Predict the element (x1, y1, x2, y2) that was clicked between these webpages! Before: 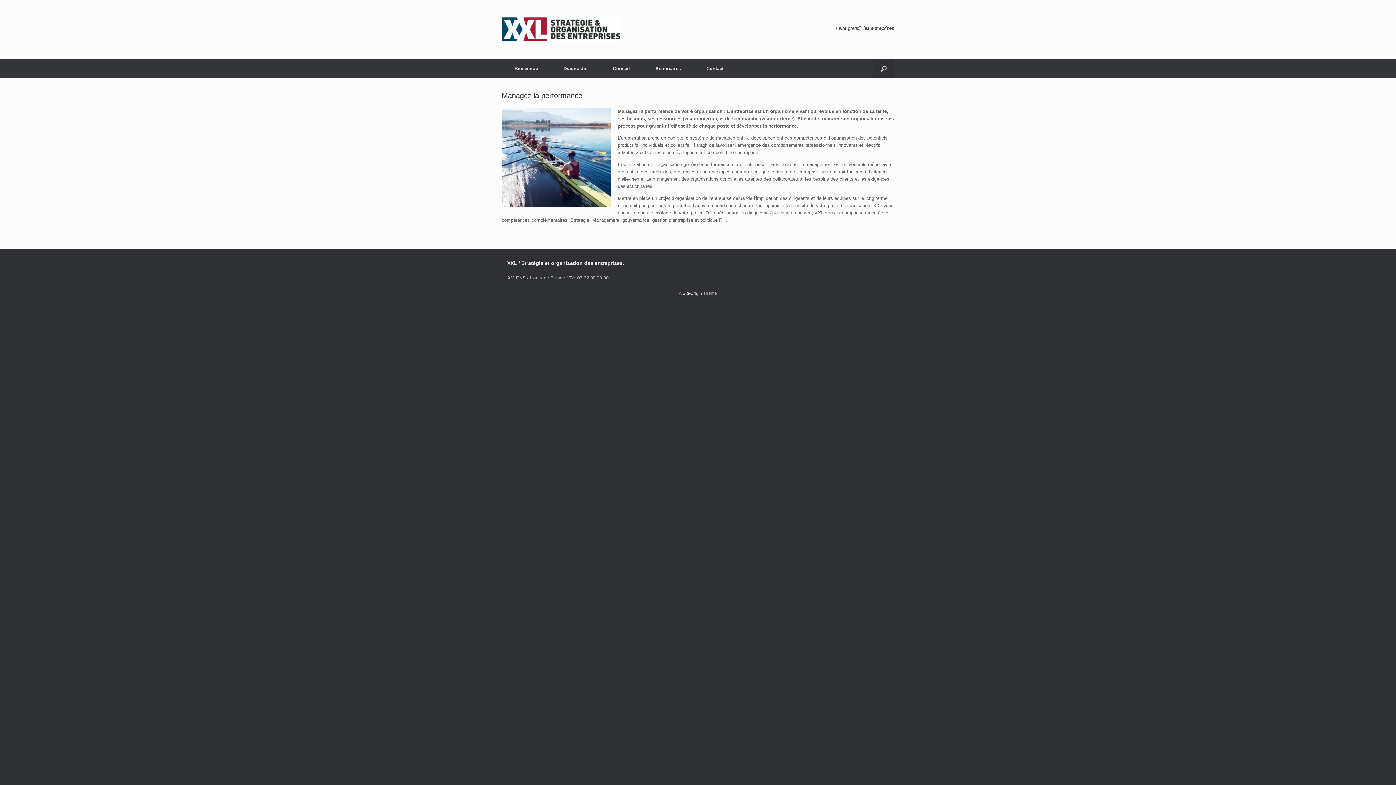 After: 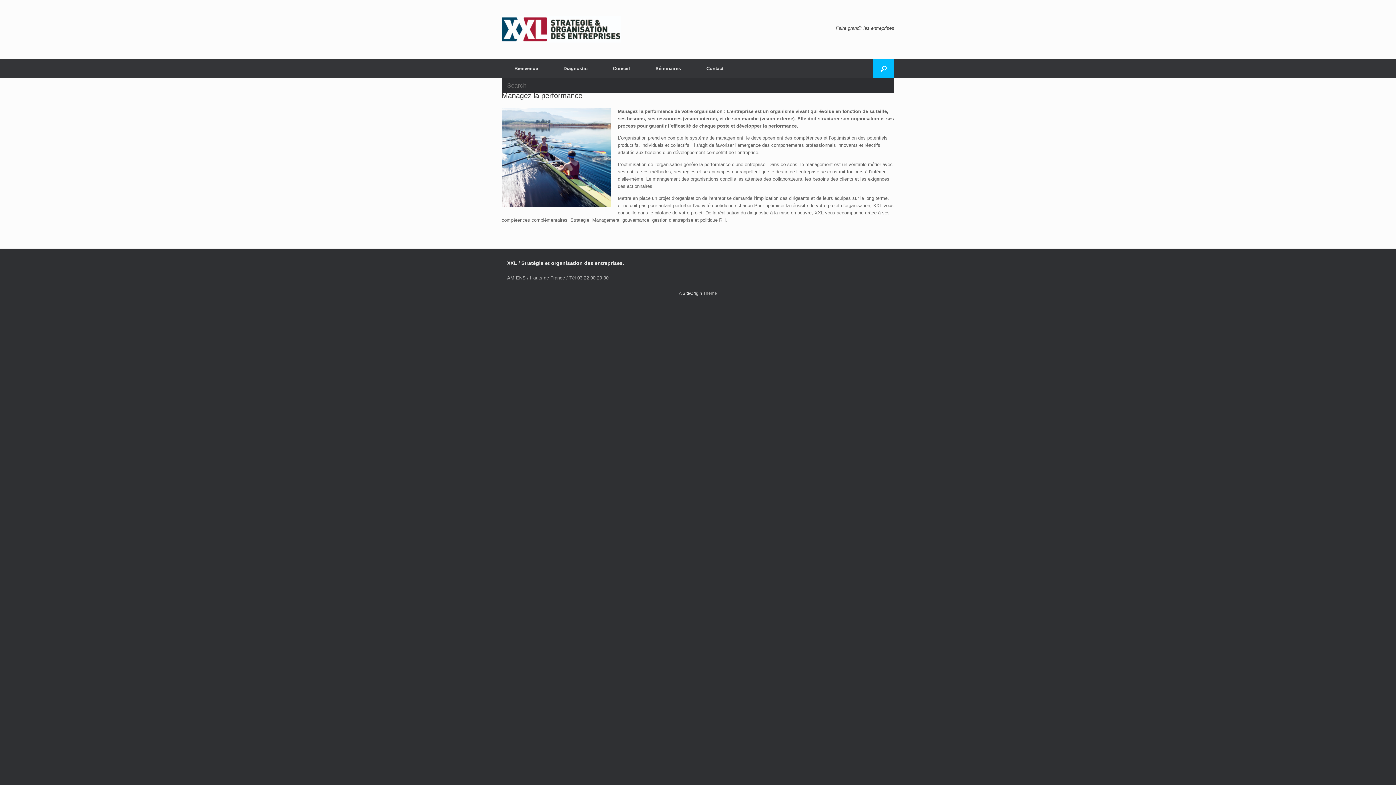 Action: bbox: (873, 58, 894, 78) label: Open the search